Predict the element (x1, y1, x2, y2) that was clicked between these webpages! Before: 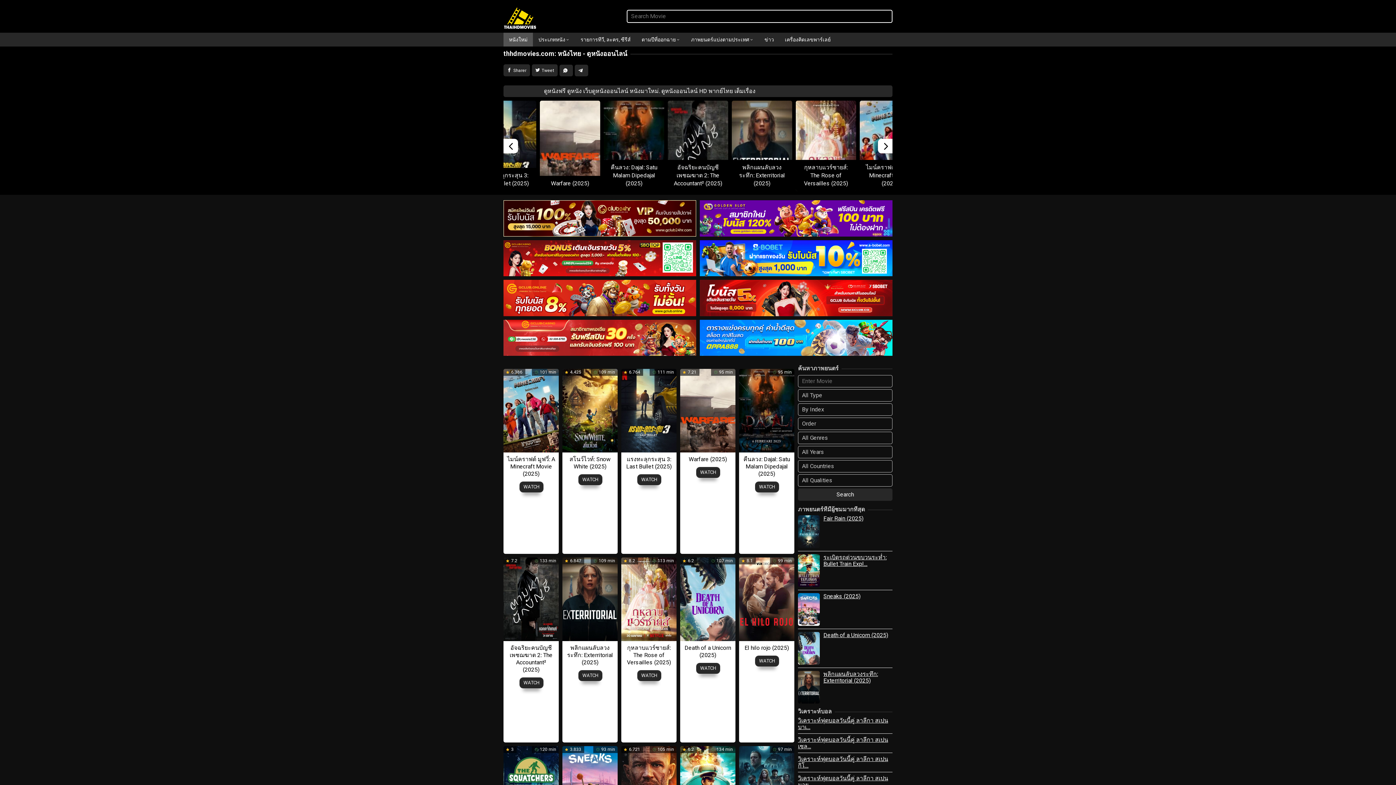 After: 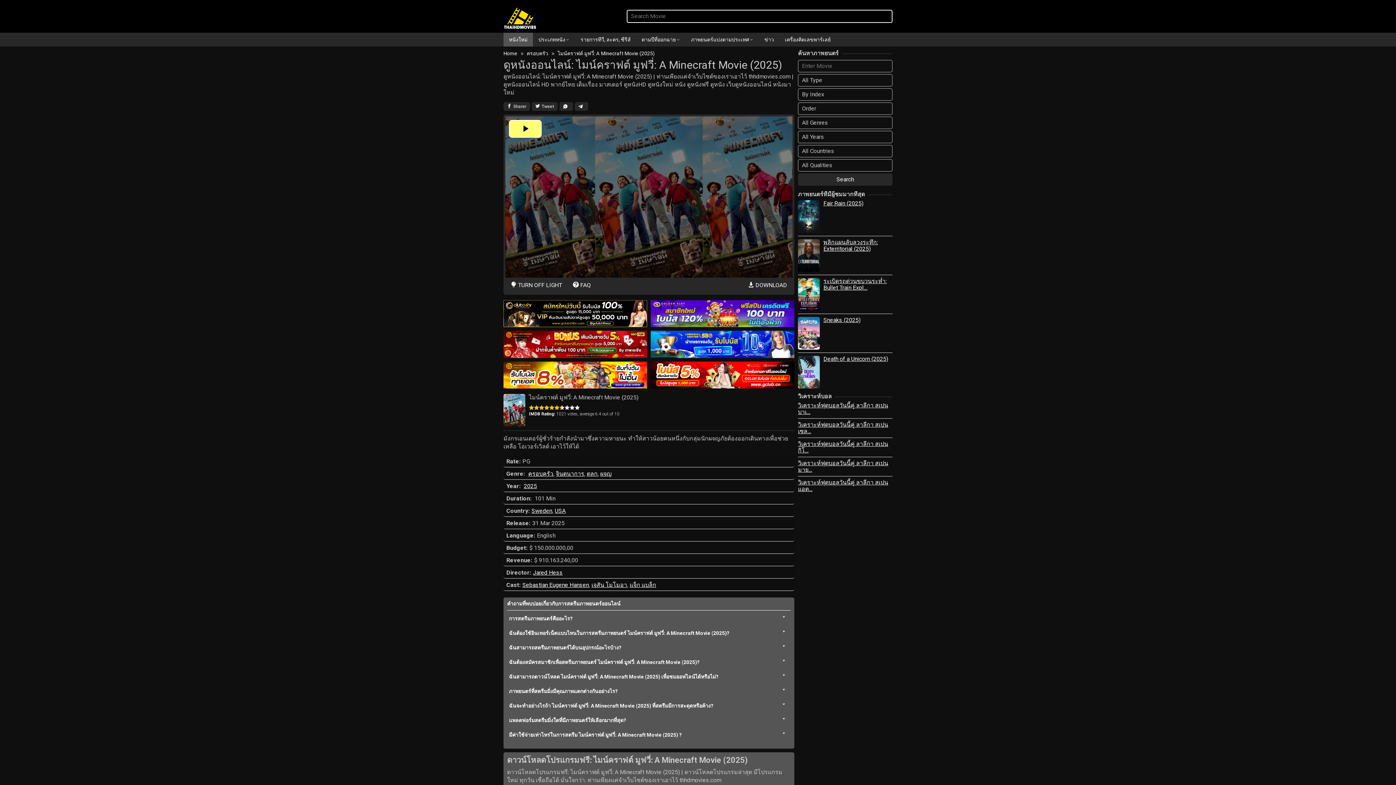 Action: label: WATCH bbox: (519, 481, 543, 492)